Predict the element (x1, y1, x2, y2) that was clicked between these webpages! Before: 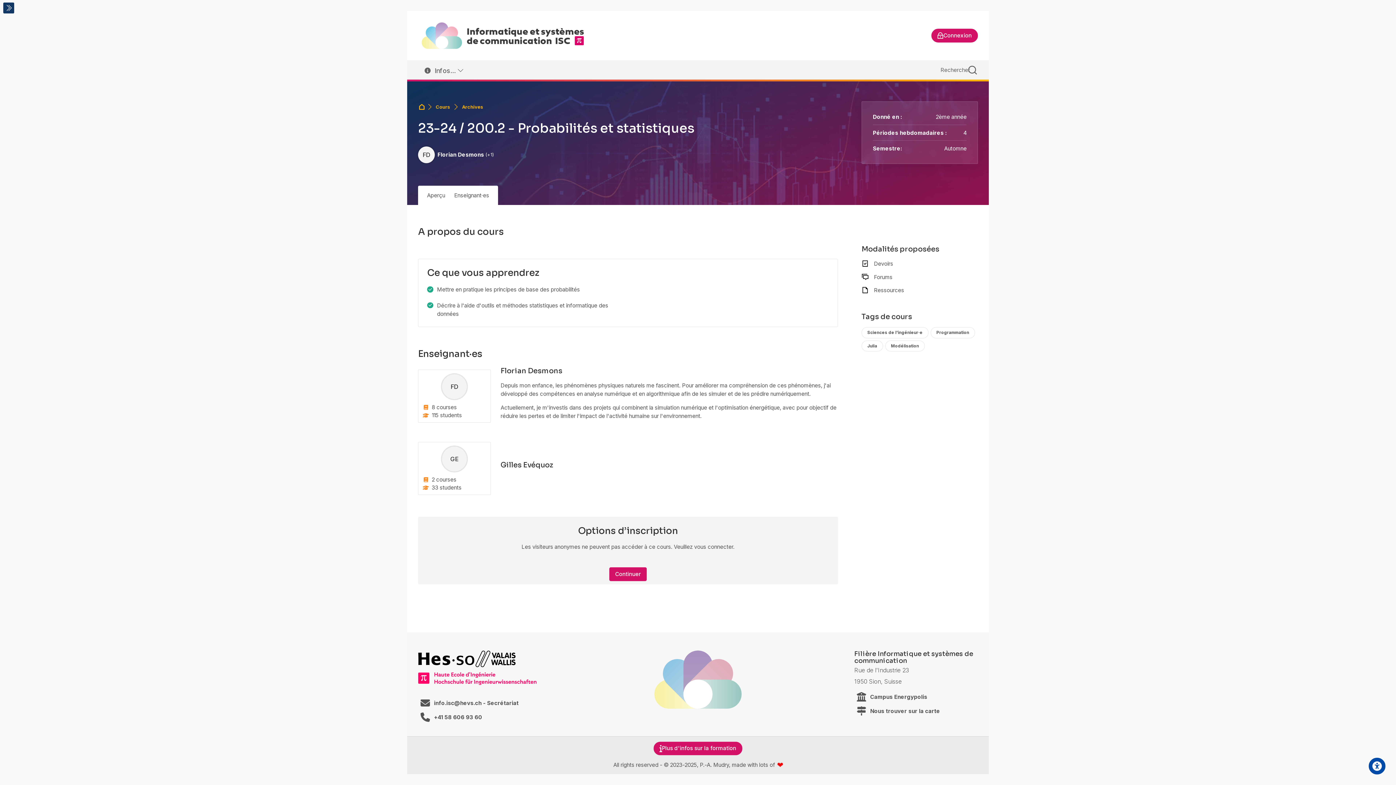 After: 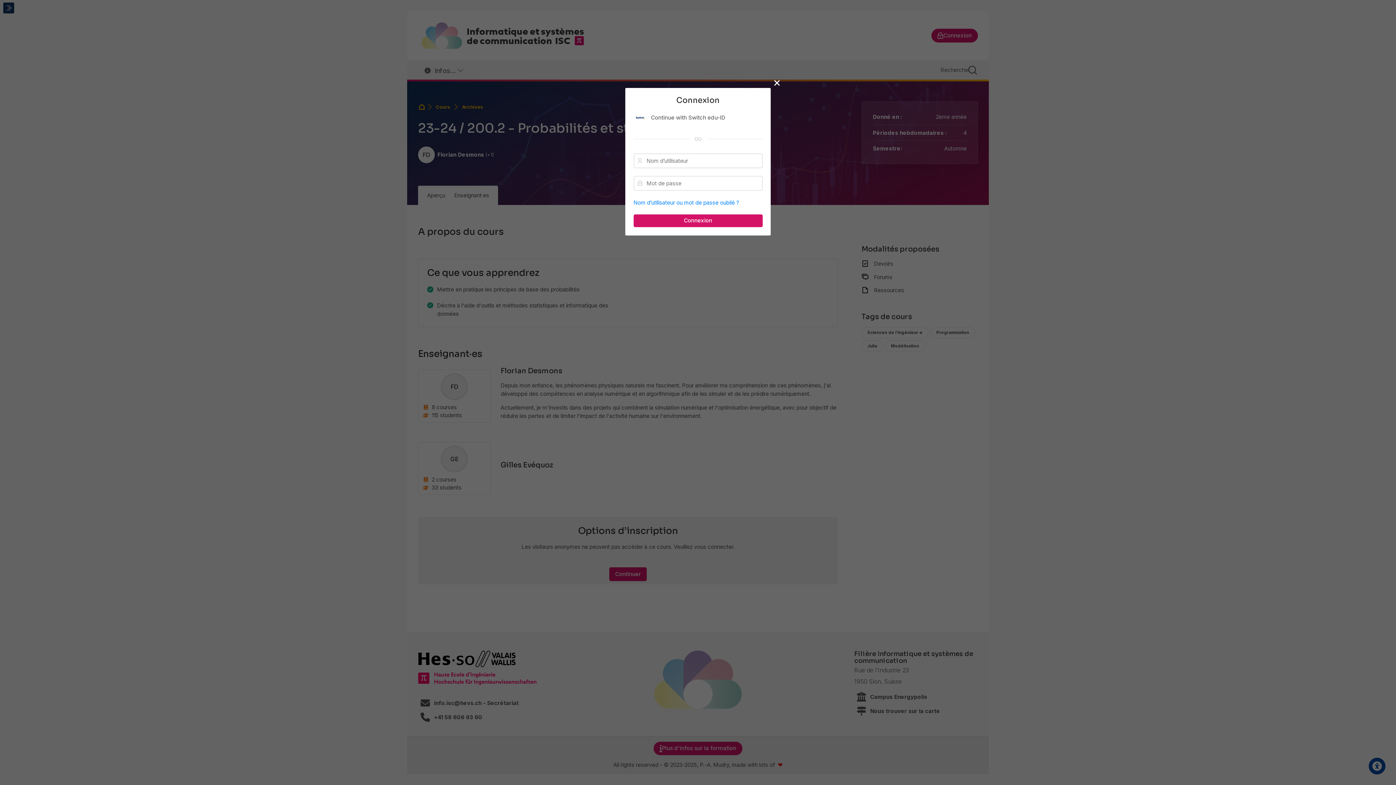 Action: bbox: (931, 28, 978, 42) label: Connexion